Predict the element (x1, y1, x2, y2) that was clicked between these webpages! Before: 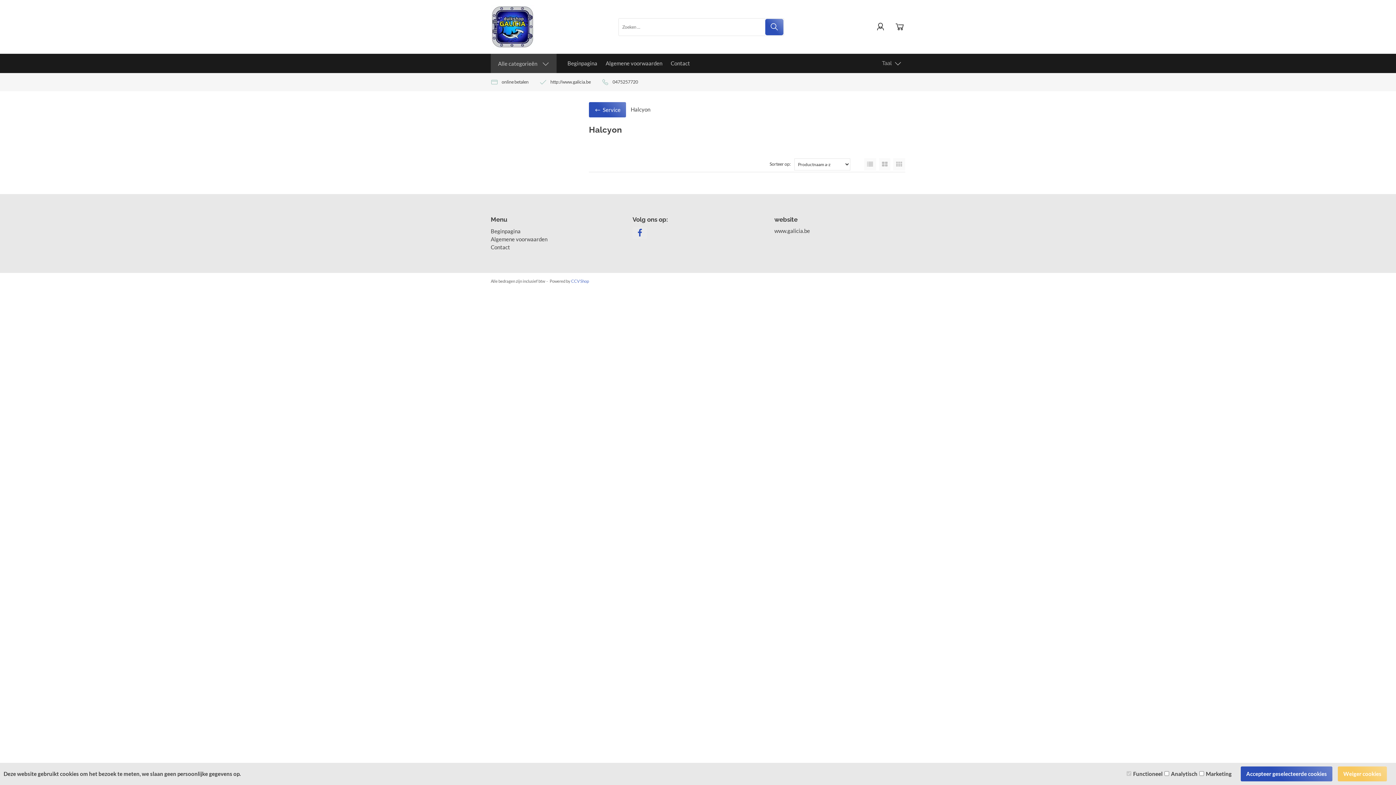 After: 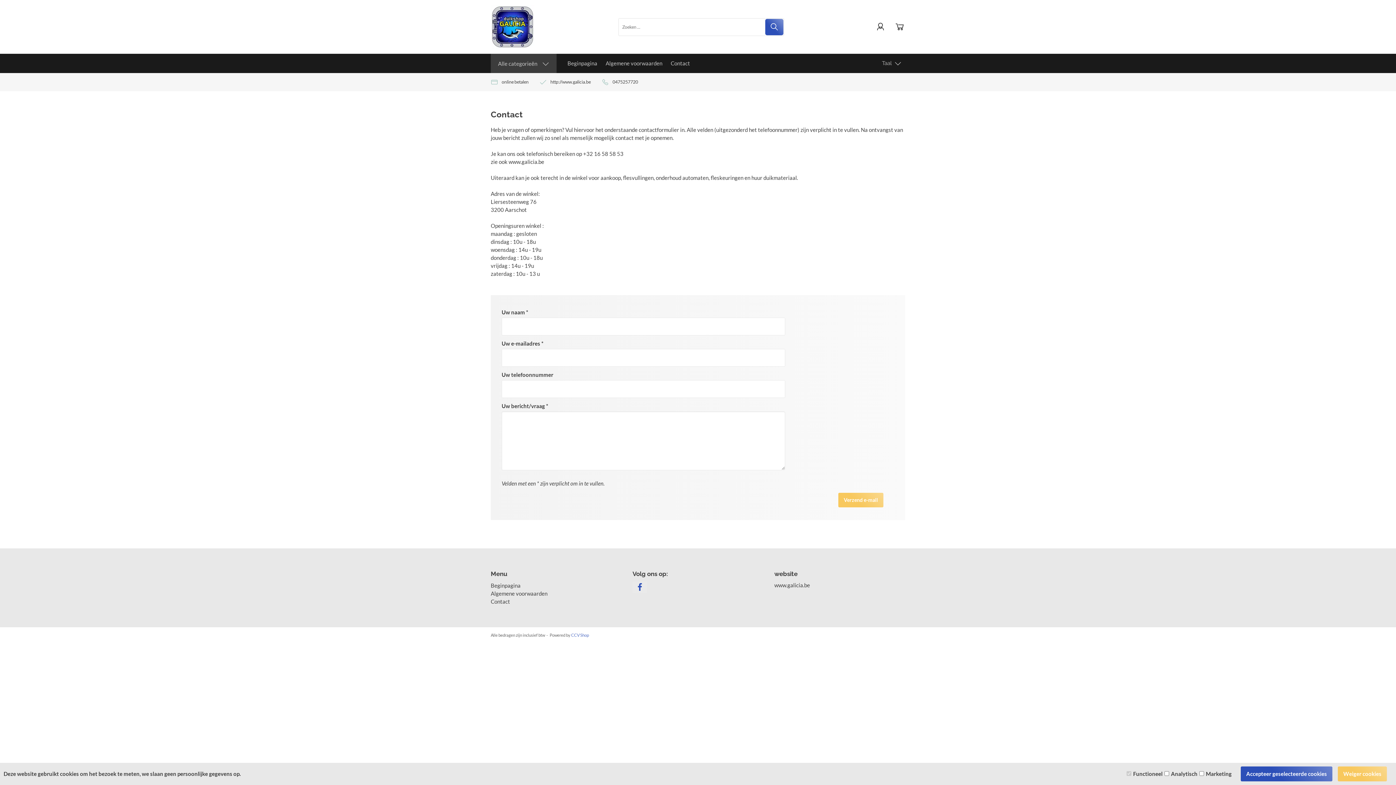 Action: label: Contact bbox: (490, 244, 510, 250)